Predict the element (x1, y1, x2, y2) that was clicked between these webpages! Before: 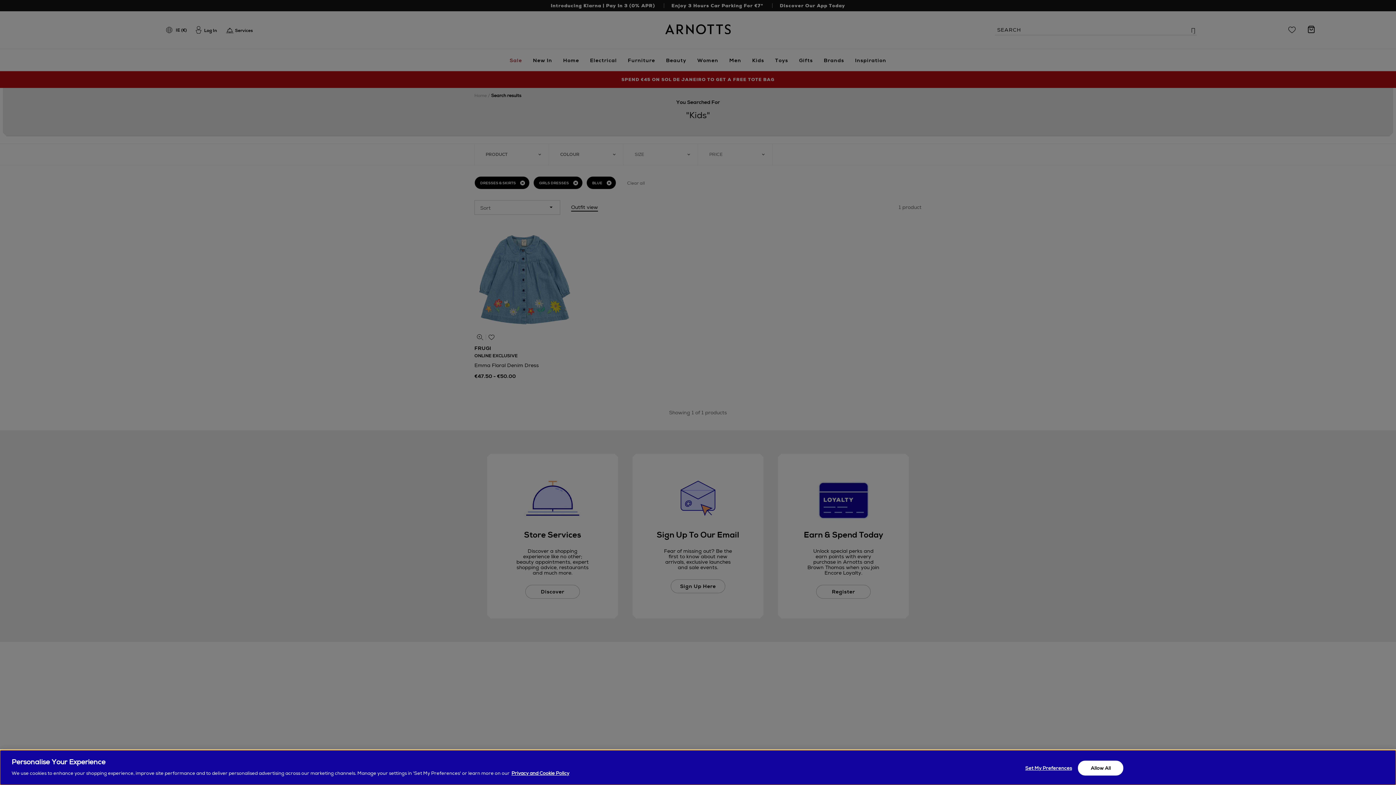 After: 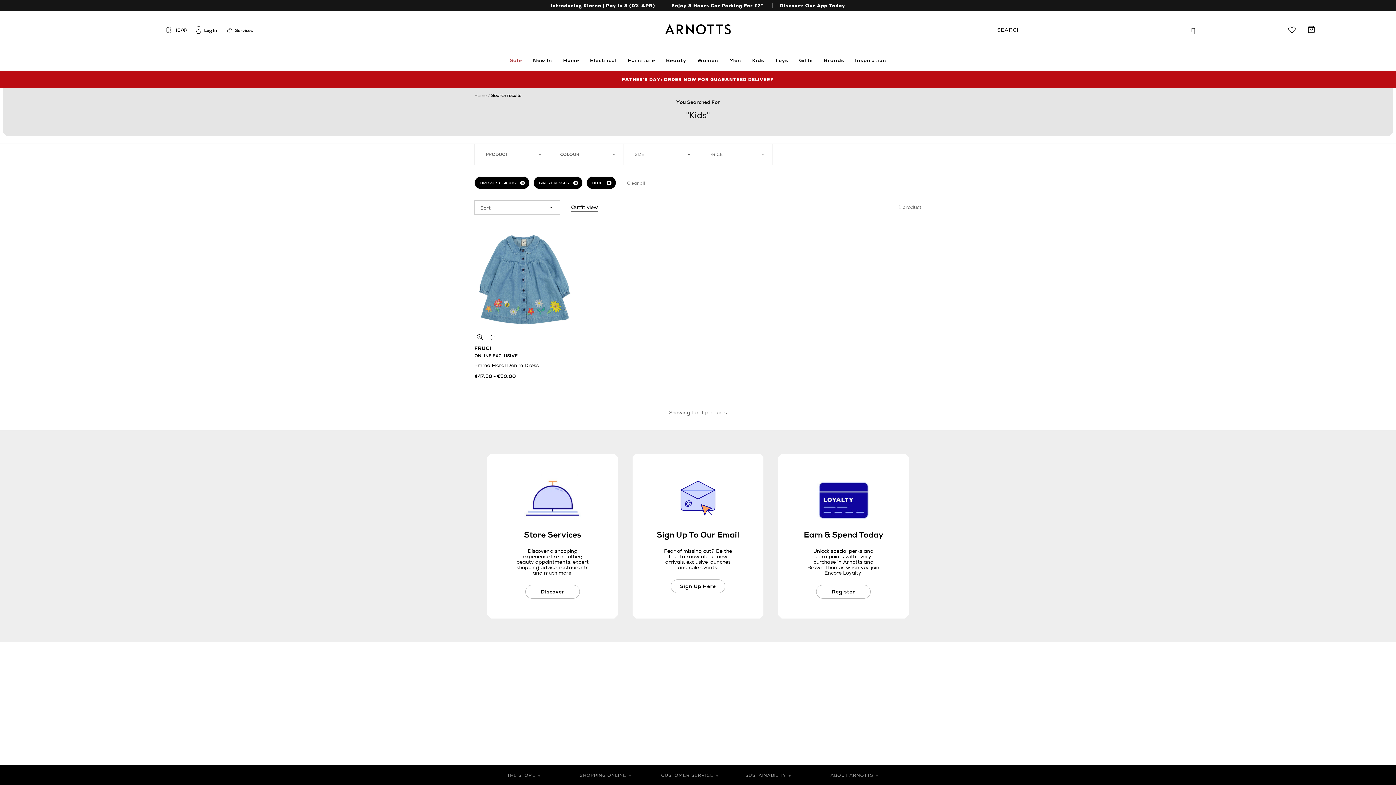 Action: bbox: (1078, 761, 1123, 776) label: Allow All